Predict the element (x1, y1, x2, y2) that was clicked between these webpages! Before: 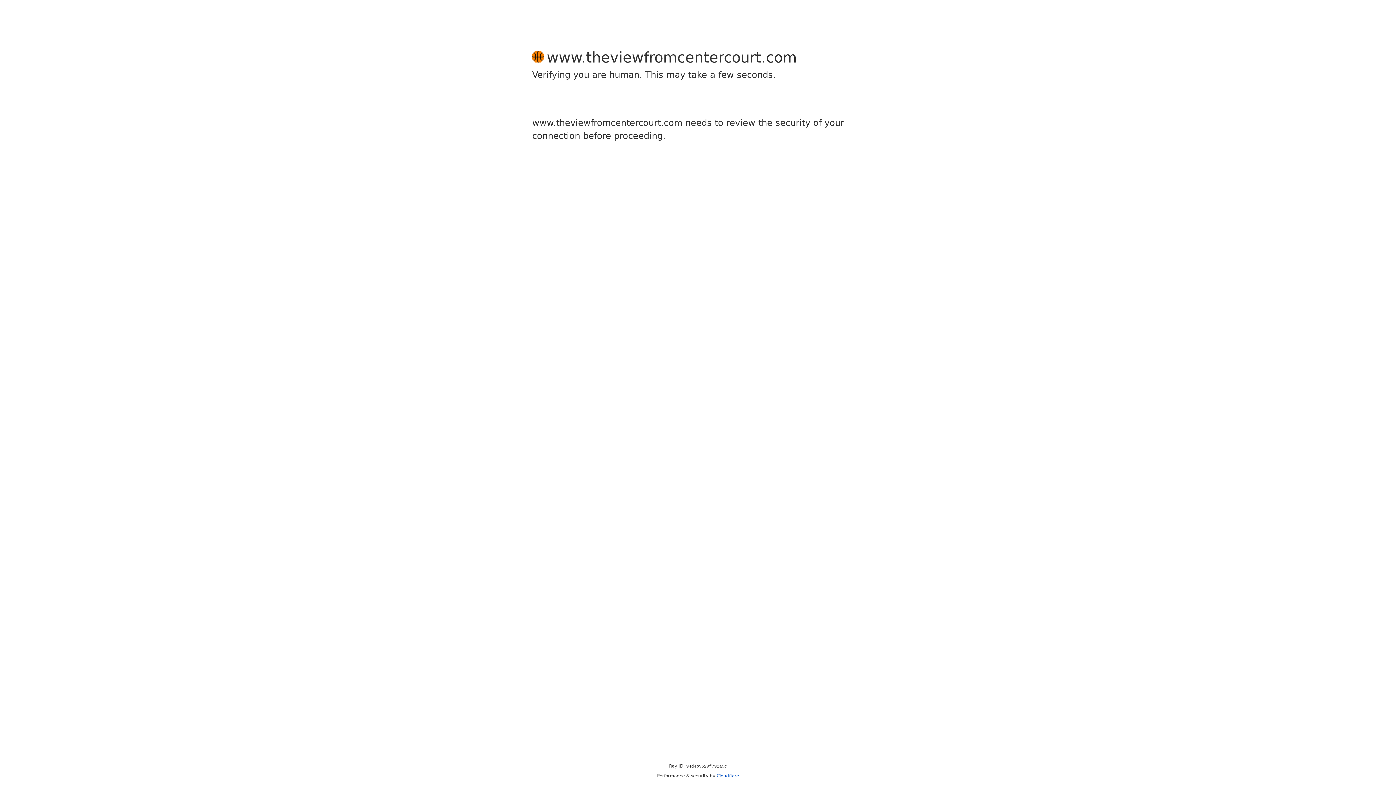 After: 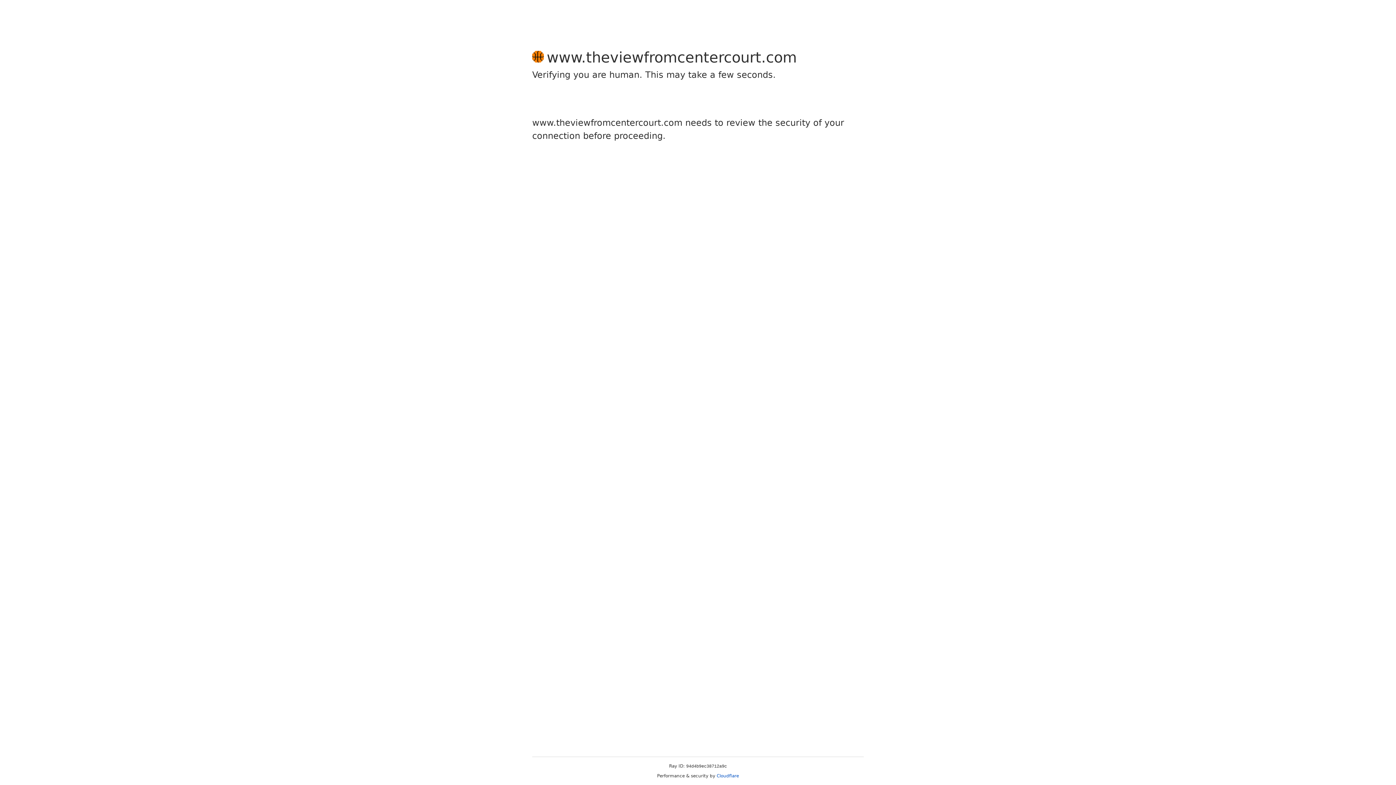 Action: label: Cloudflare bbox: (716, 773, 739, 778)